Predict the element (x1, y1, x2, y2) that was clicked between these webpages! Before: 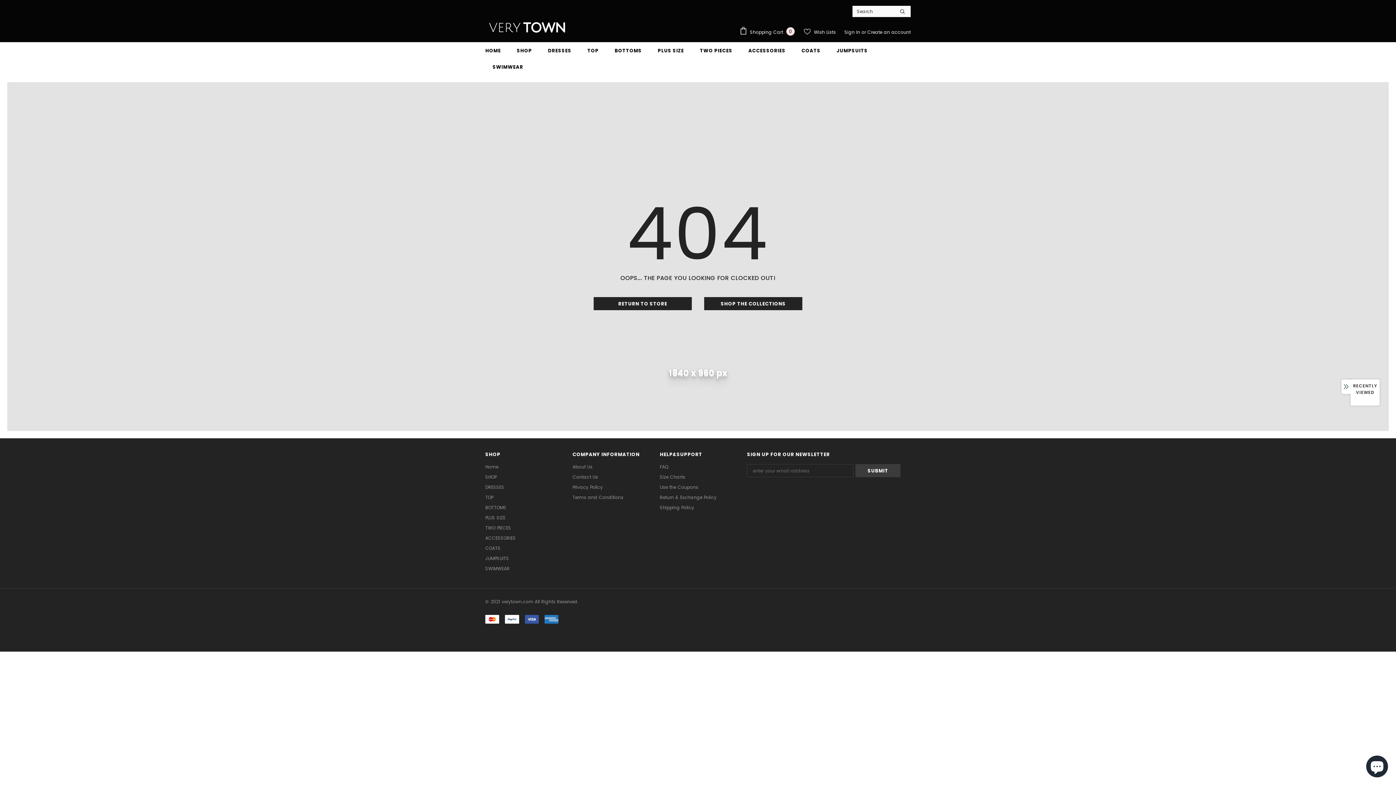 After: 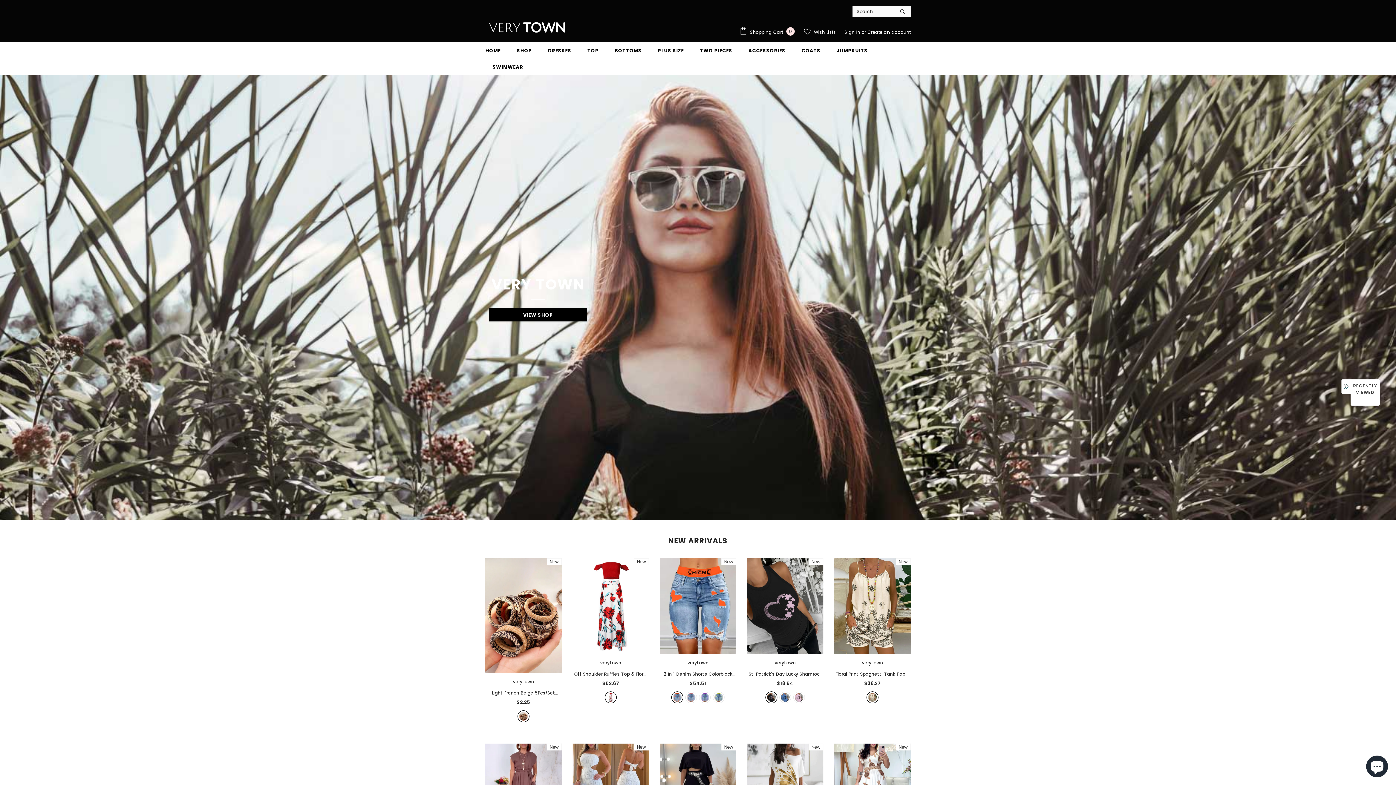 Action: label: RETURN TO STORE bbox: (593, 297, 692, 310)